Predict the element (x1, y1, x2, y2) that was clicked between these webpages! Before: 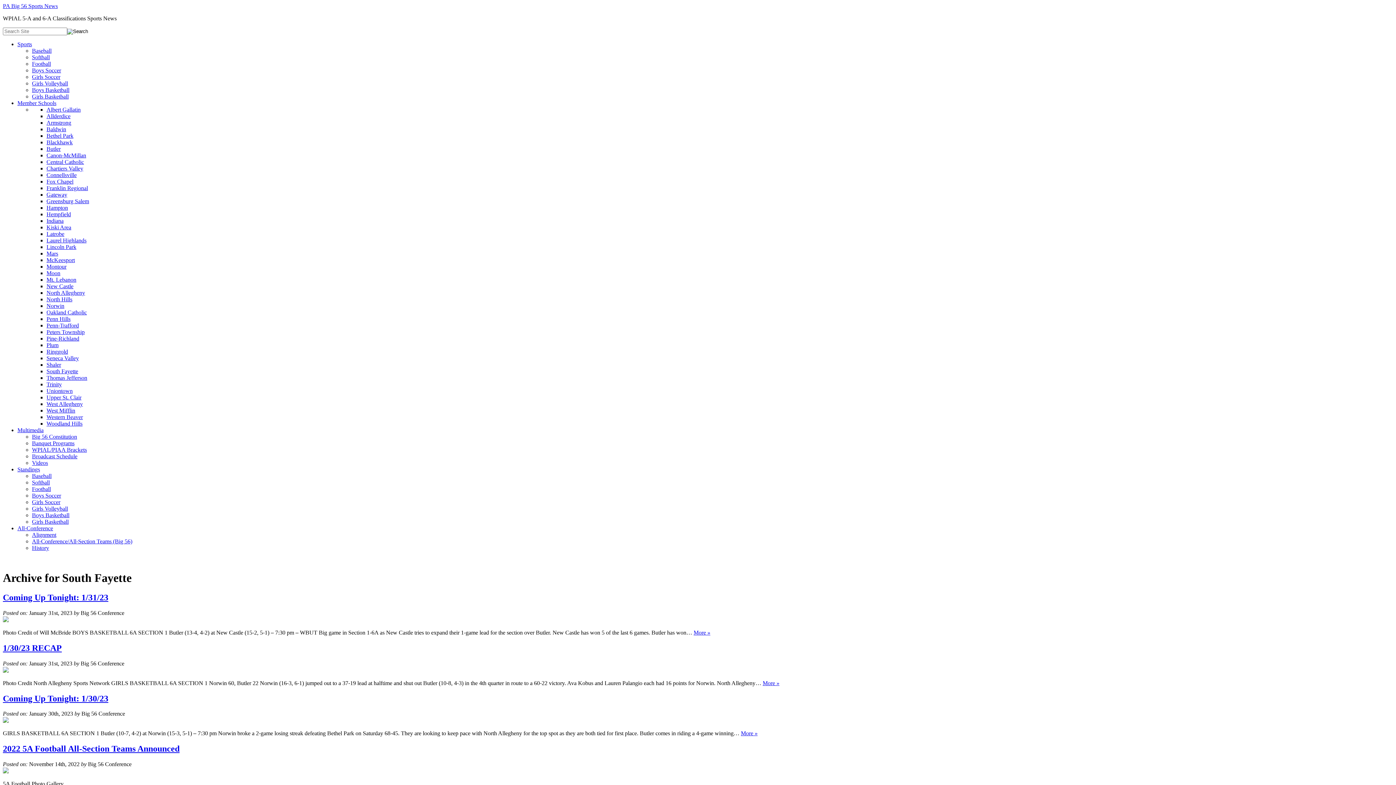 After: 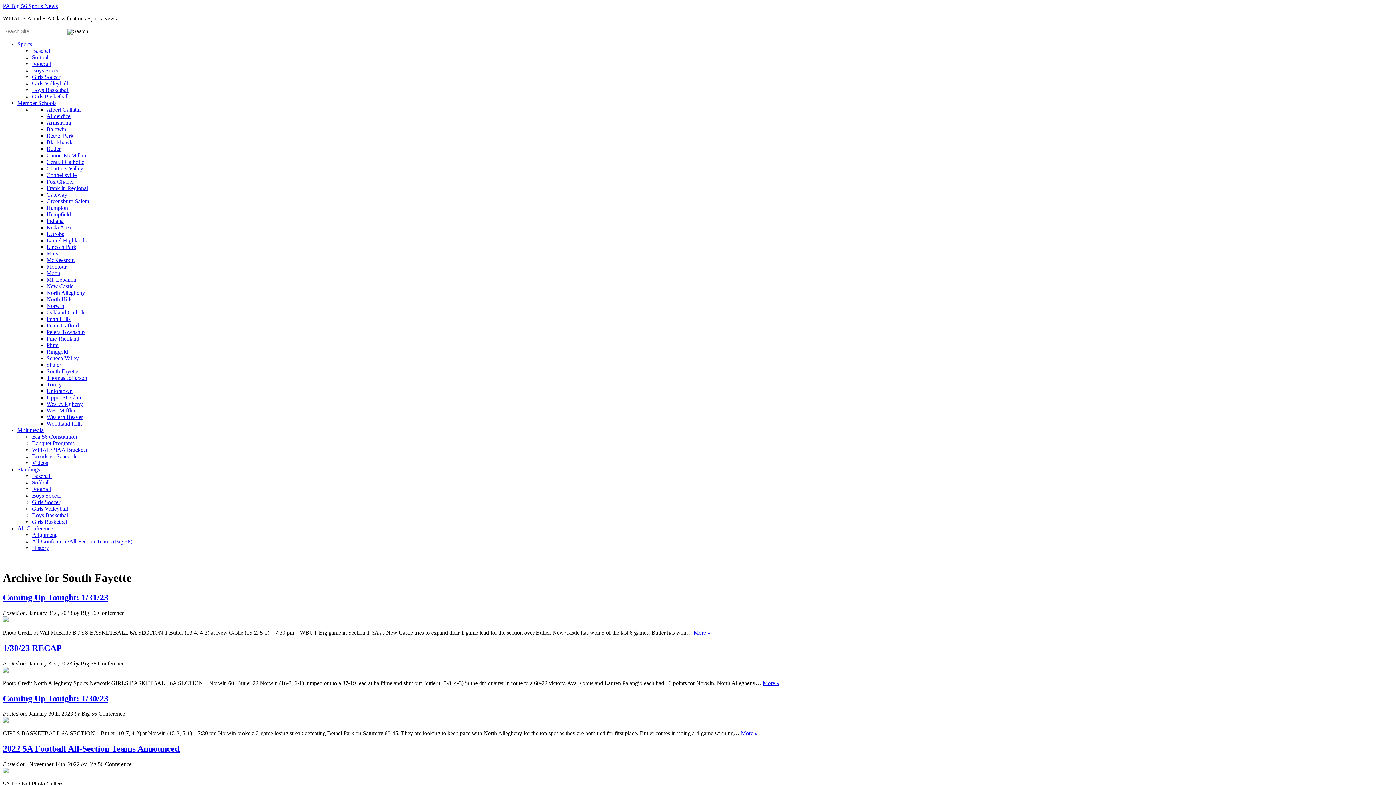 Action: bbox: (17, 100, 56, 106) label: Member Schools